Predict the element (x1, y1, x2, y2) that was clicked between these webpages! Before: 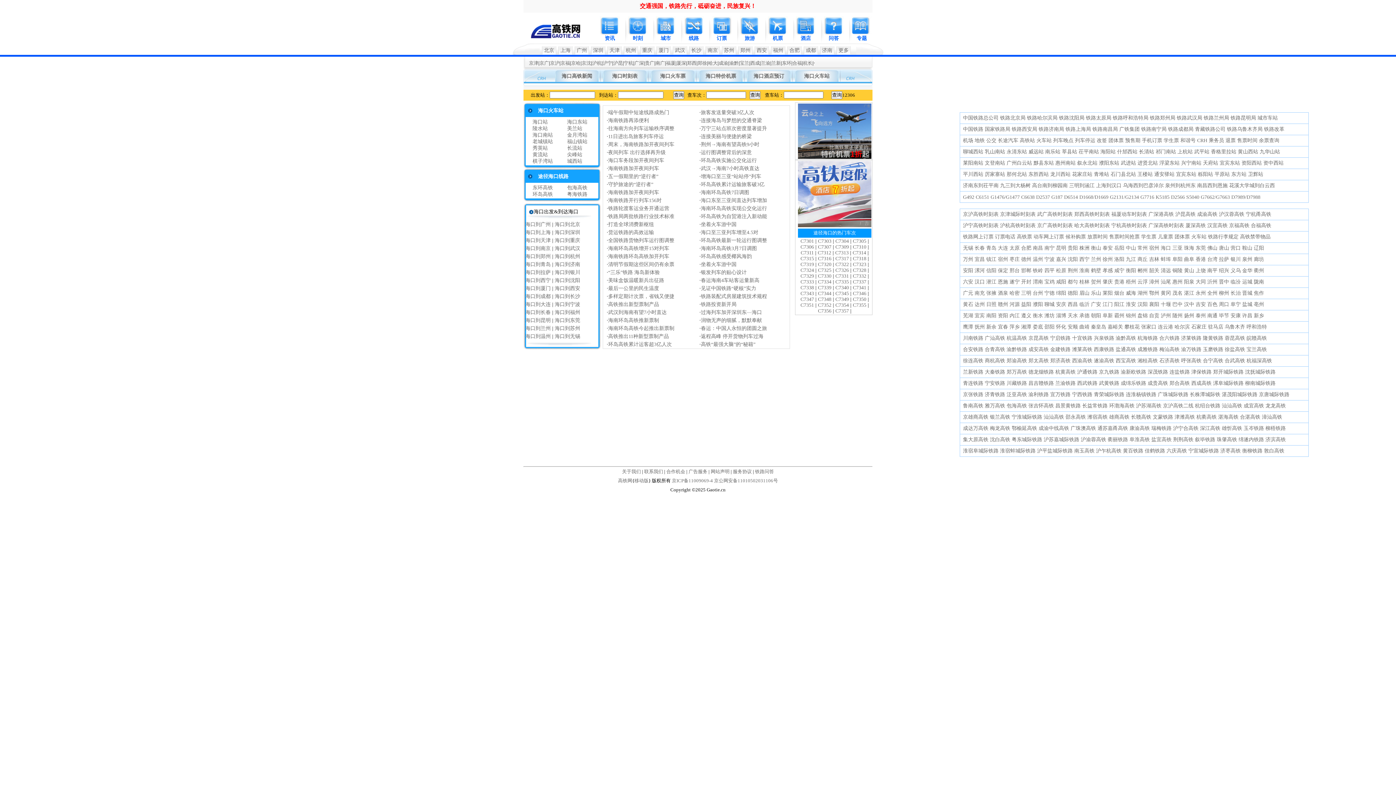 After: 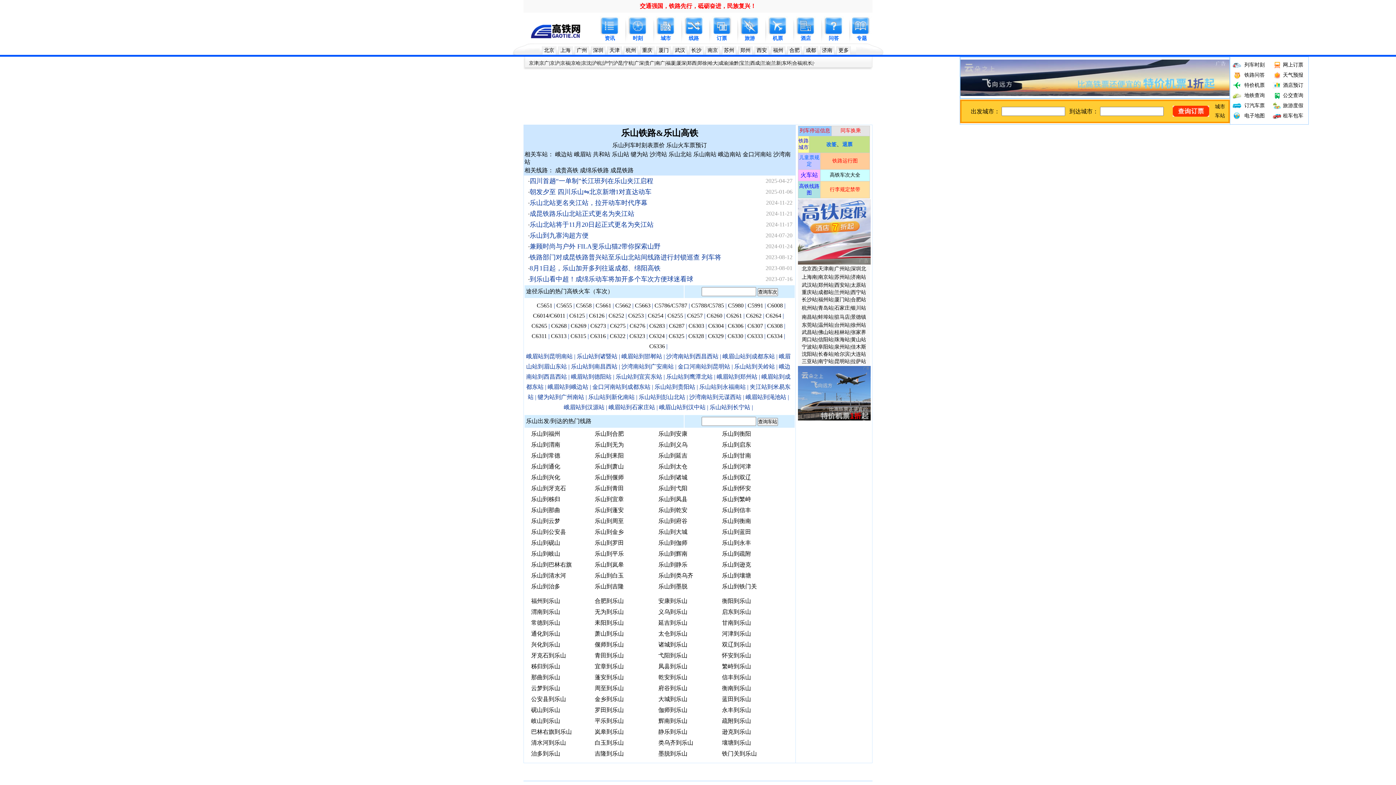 Action: bbox: (1091, 290, 1101, 296) label: 乐山